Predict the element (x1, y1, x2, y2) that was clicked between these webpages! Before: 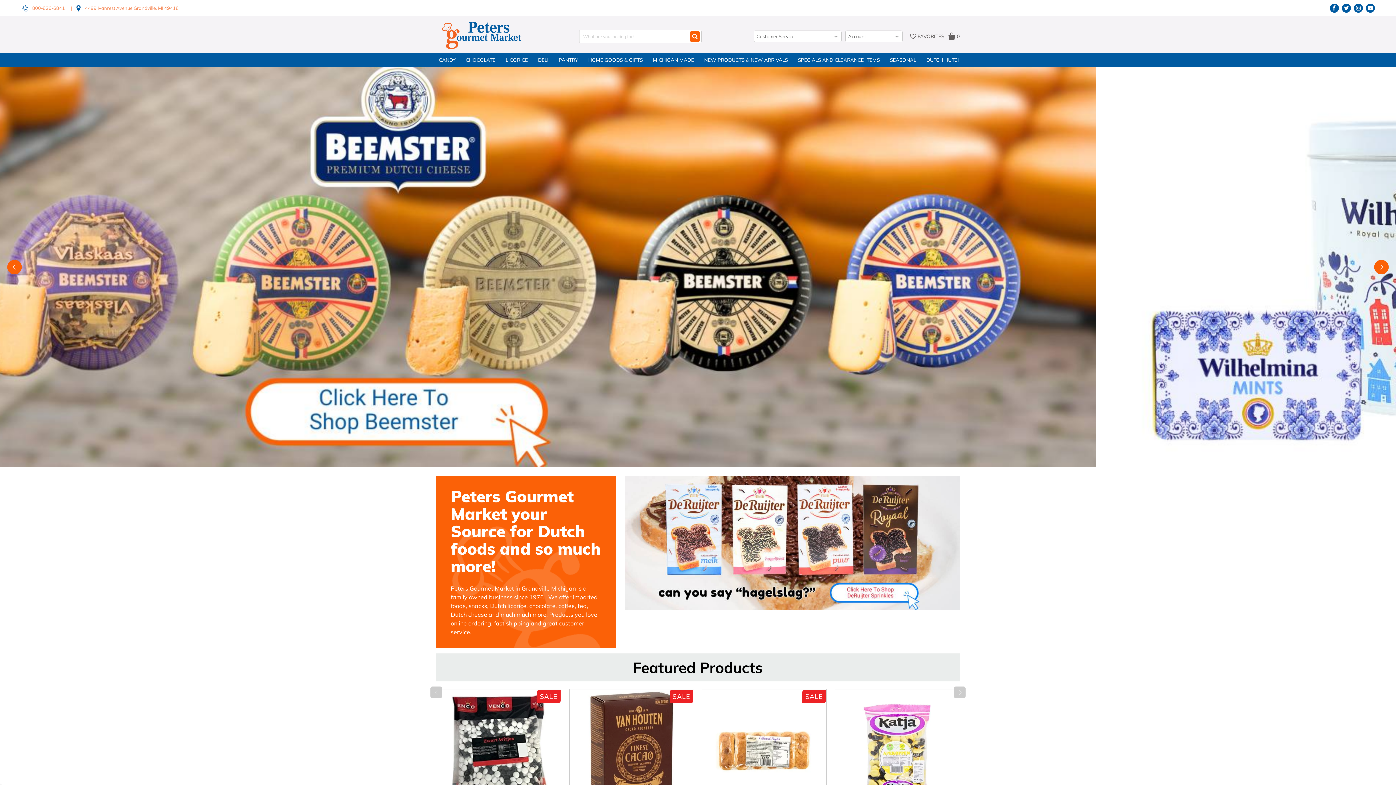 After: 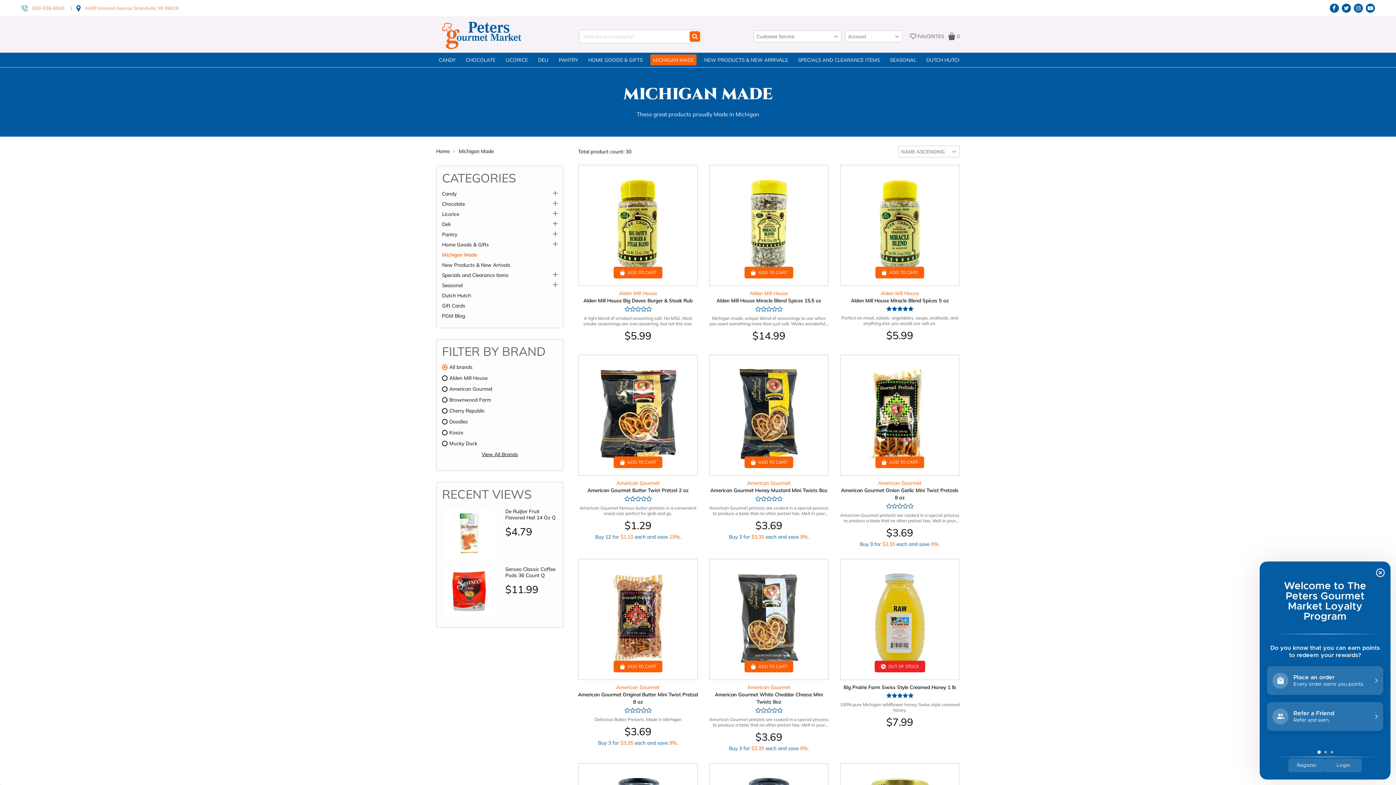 Action: label: MICHIGAN MADE bbox: (650, 54, 696, 65)